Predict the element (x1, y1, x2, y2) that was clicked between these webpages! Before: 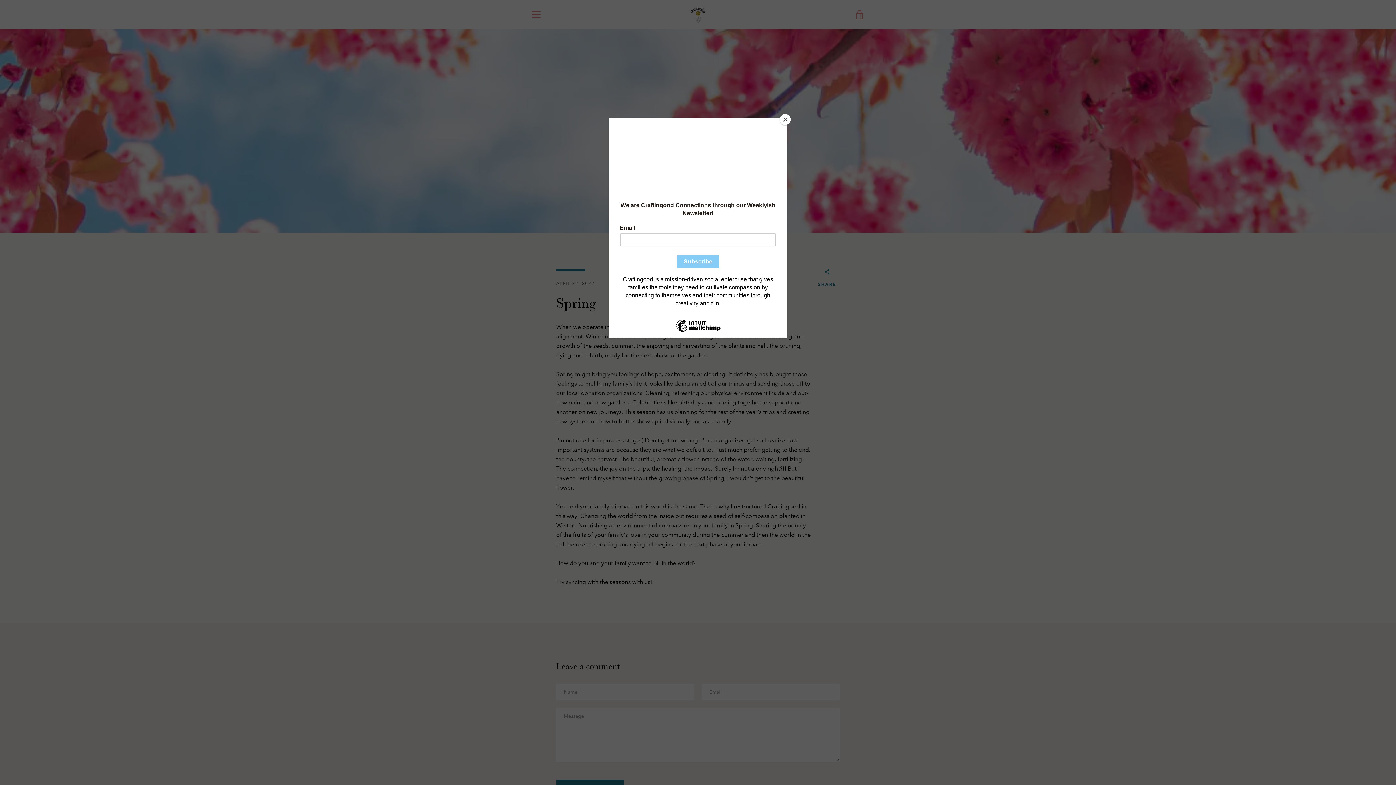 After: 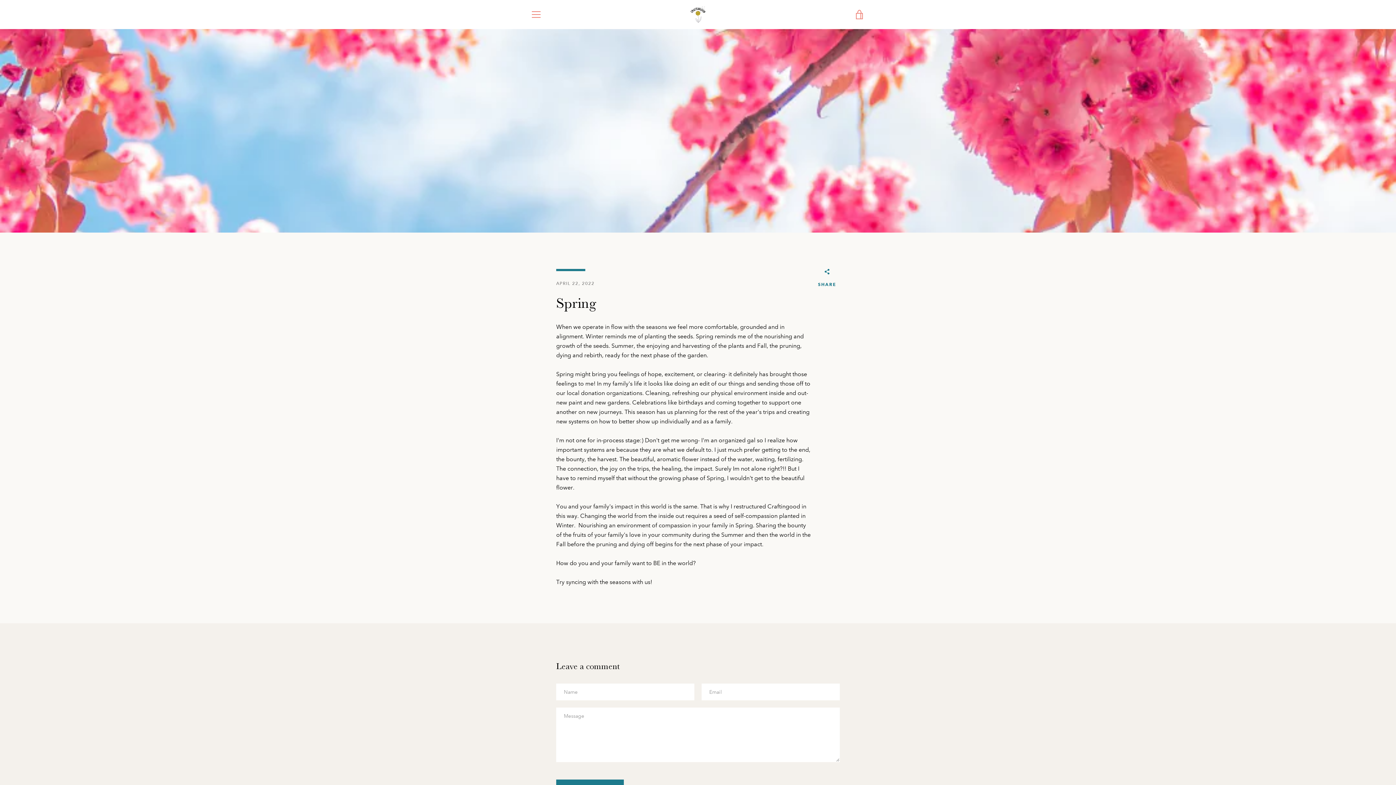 Action: bbox: (780, 114, 790, 125) label: Close